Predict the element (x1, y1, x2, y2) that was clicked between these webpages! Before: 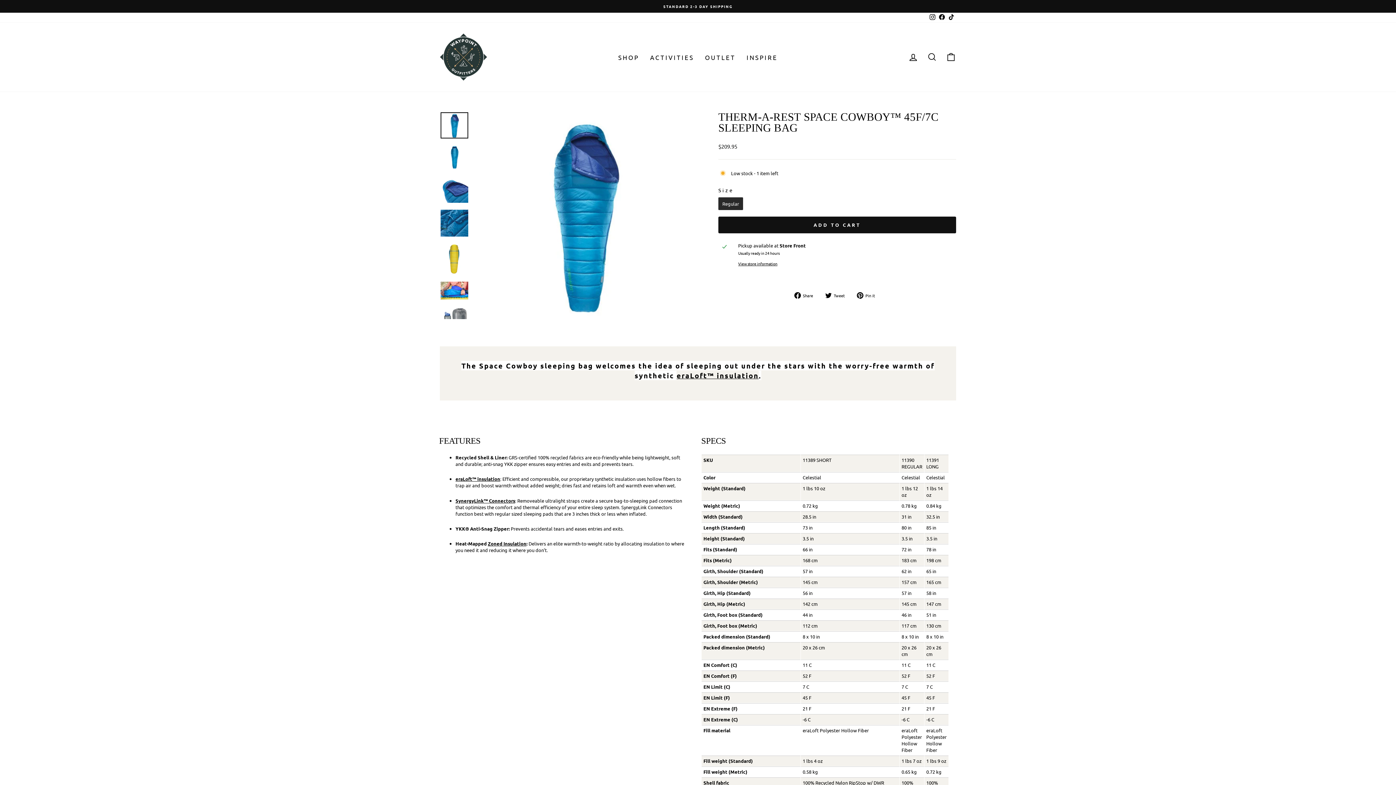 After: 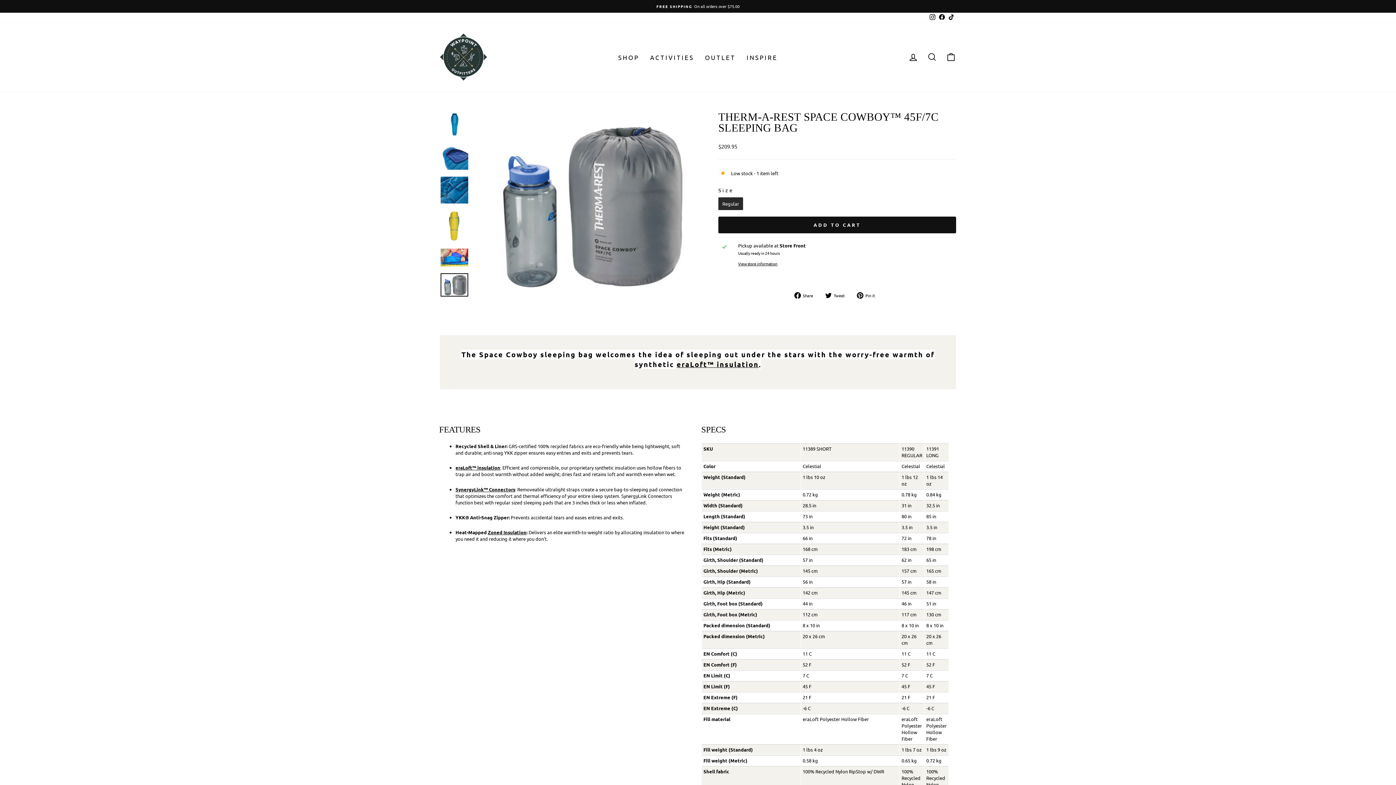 Action: bbox: (440, 306, 468, 329)